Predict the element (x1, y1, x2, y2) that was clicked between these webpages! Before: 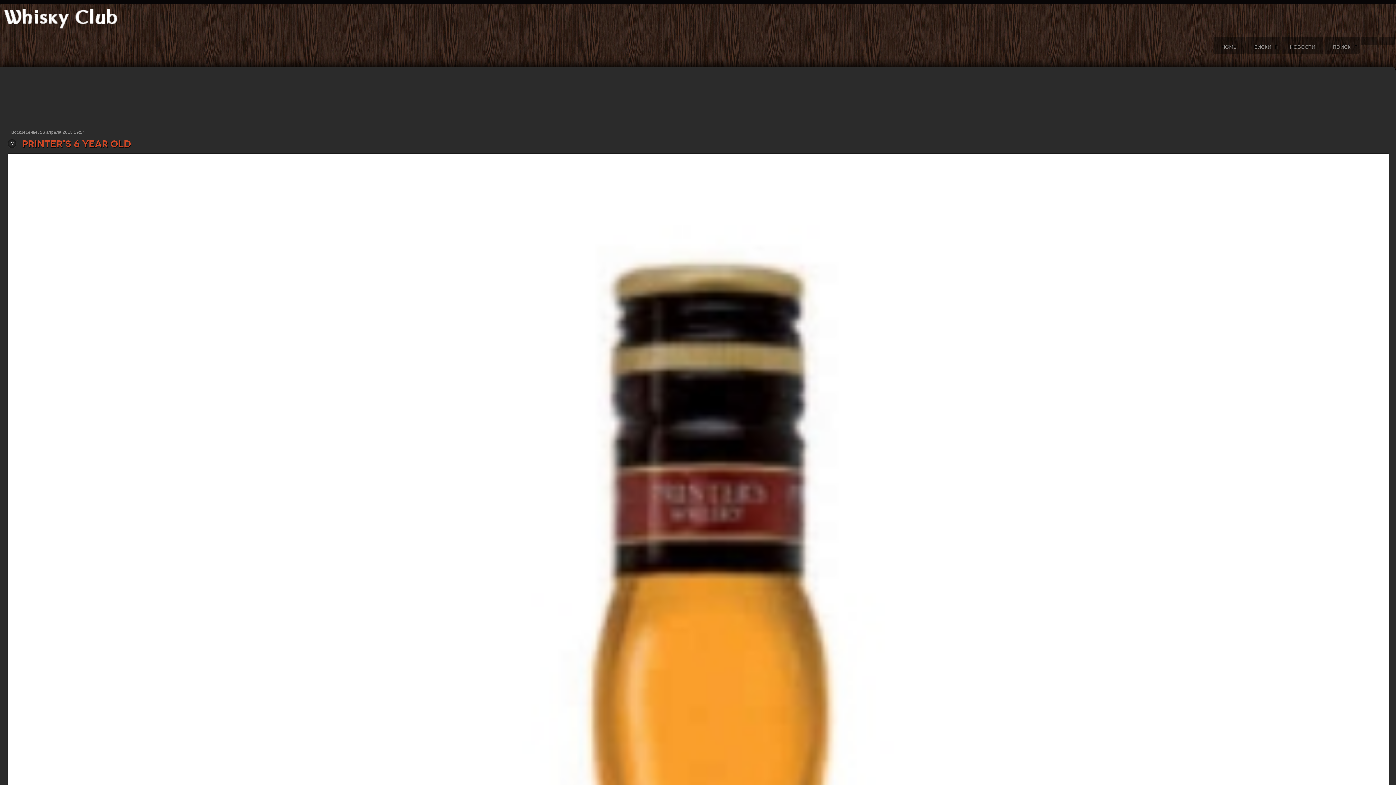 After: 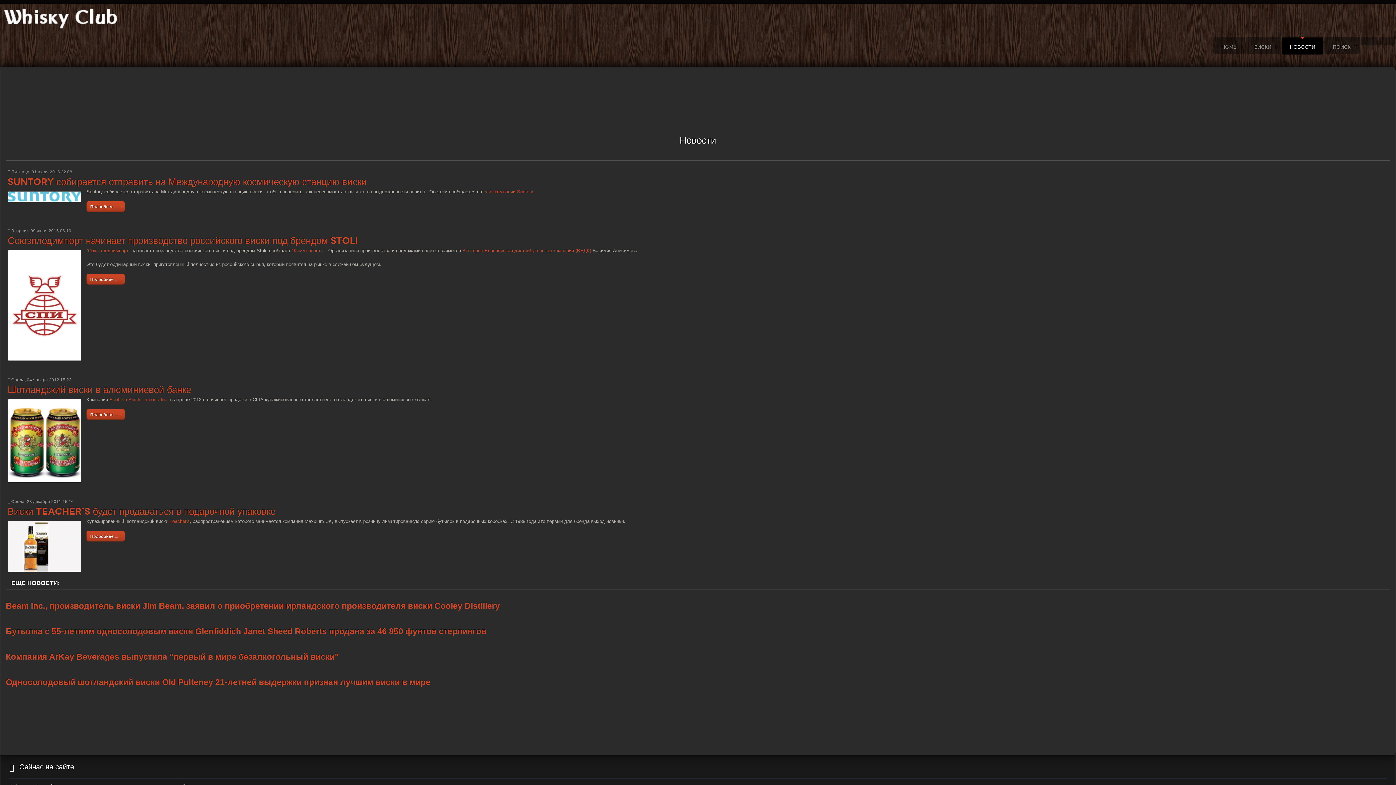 Action: bbox: (1282, 40, 1323, 54) label: НОВОСТИ